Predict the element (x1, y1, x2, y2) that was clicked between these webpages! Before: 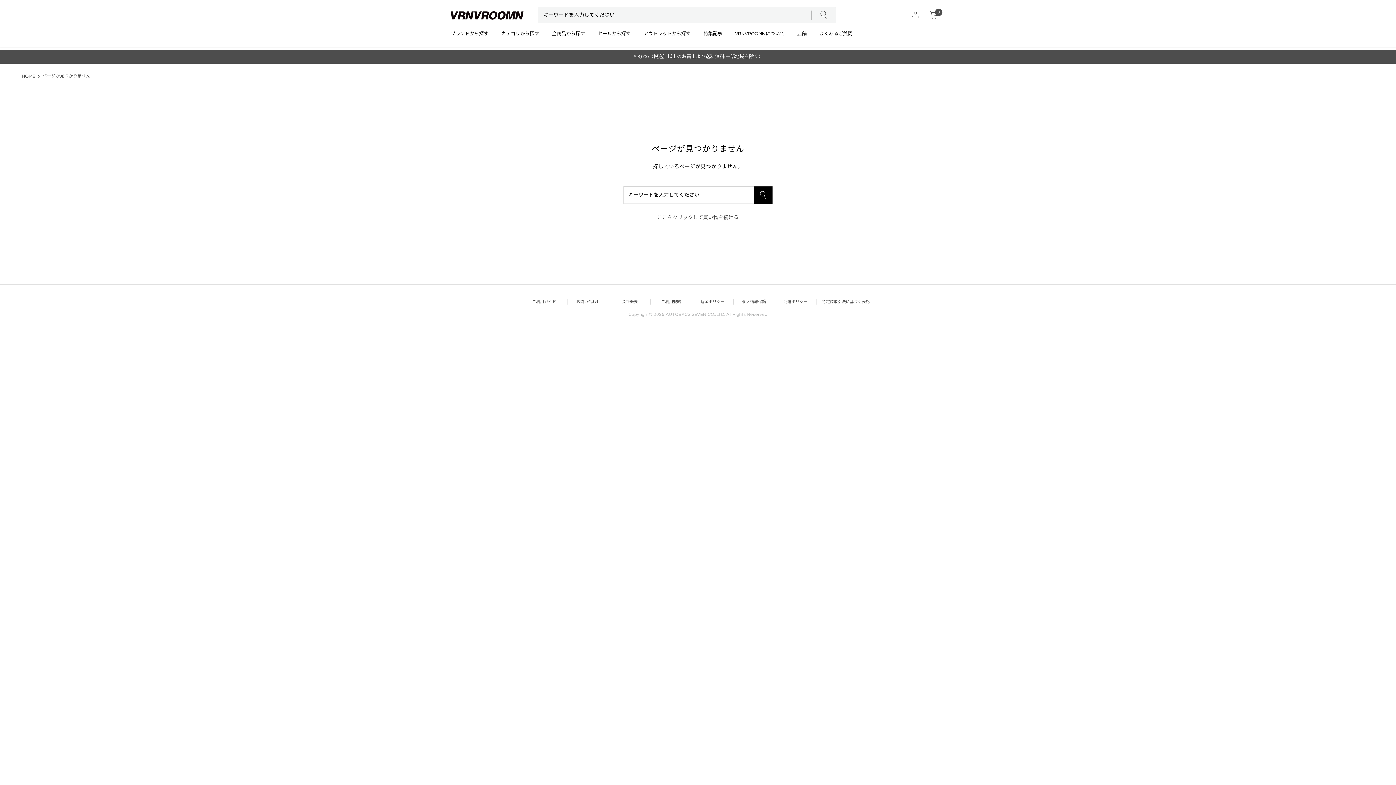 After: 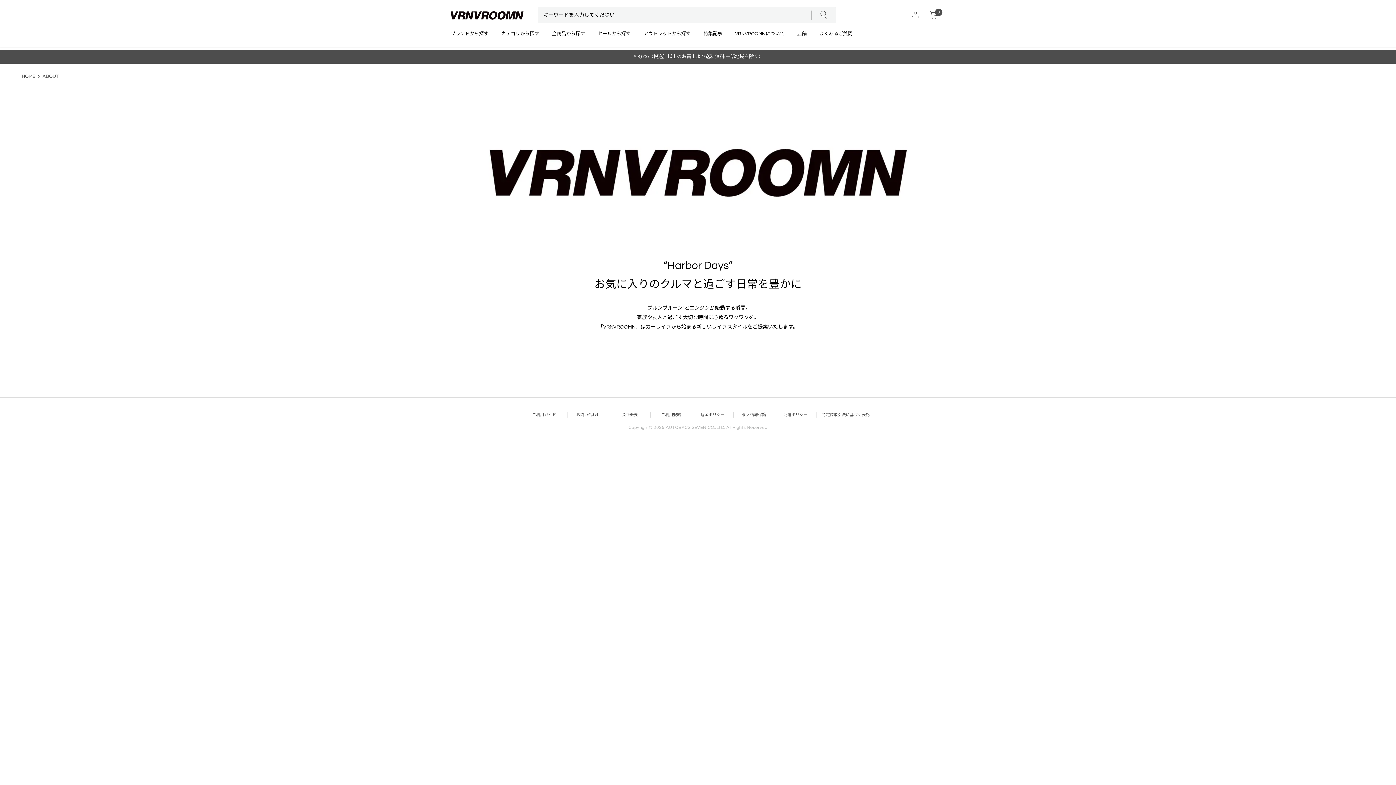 Action: label: VRNVROOMNについて bbox: (735, 29, 784, 38)